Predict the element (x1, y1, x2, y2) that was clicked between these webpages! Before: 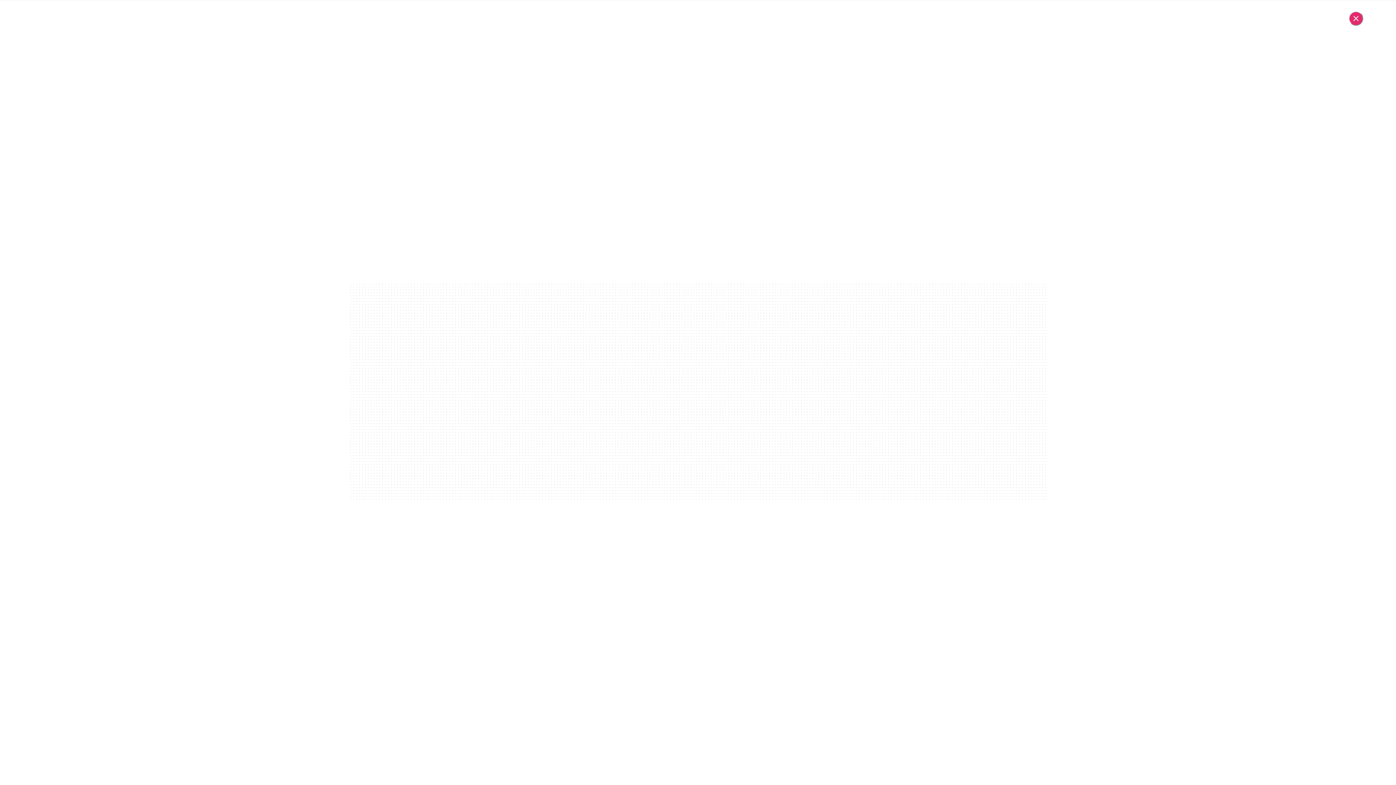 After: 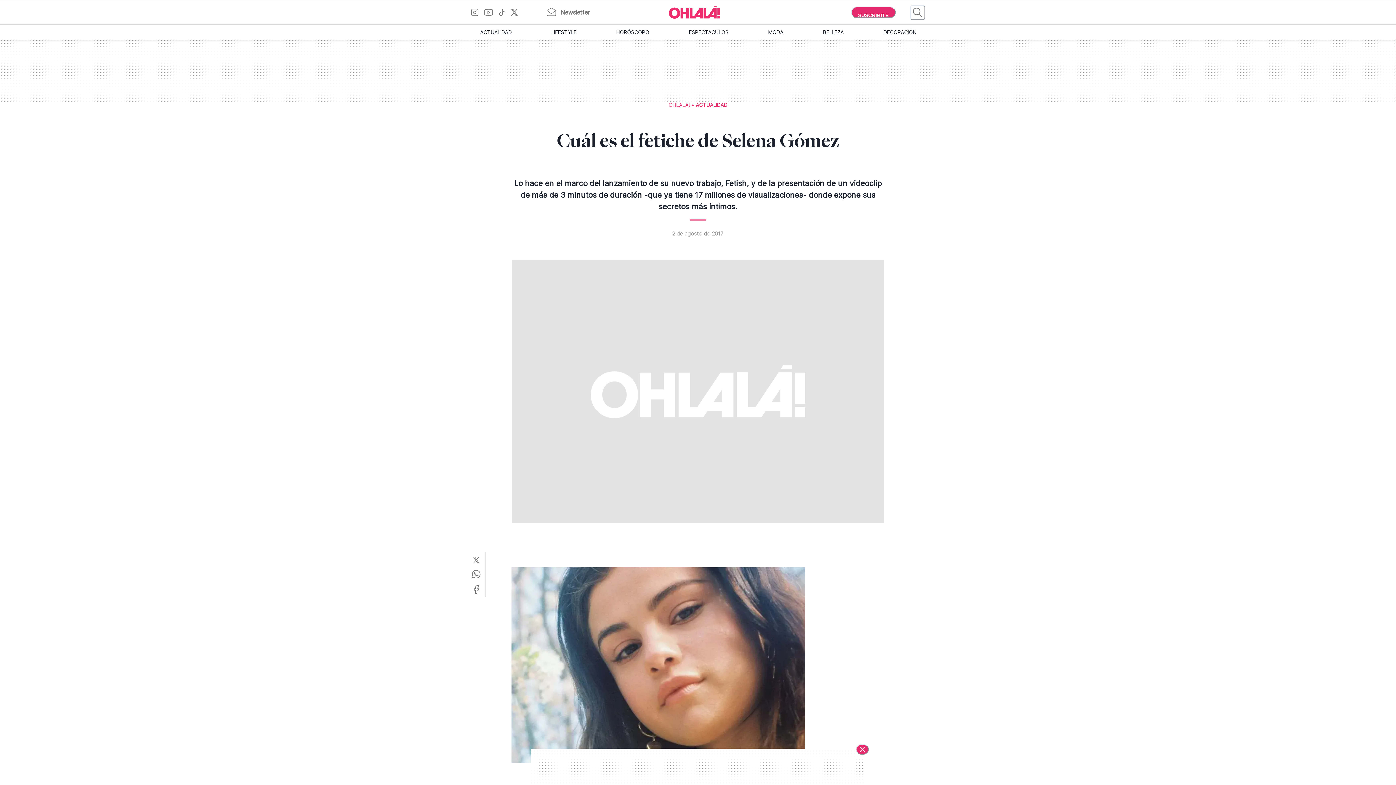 Action: bbox: (1349, 11, 1363, 25) label: Cerrar